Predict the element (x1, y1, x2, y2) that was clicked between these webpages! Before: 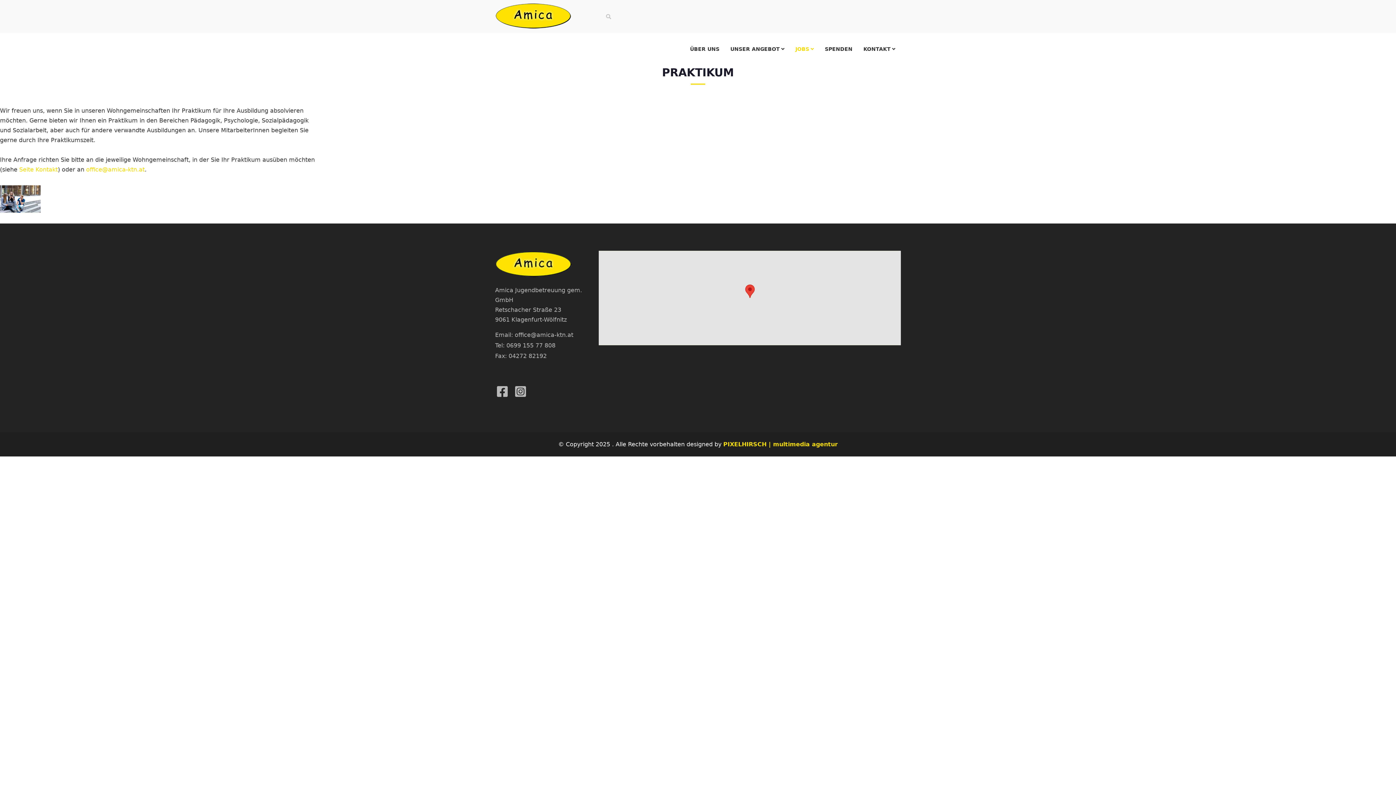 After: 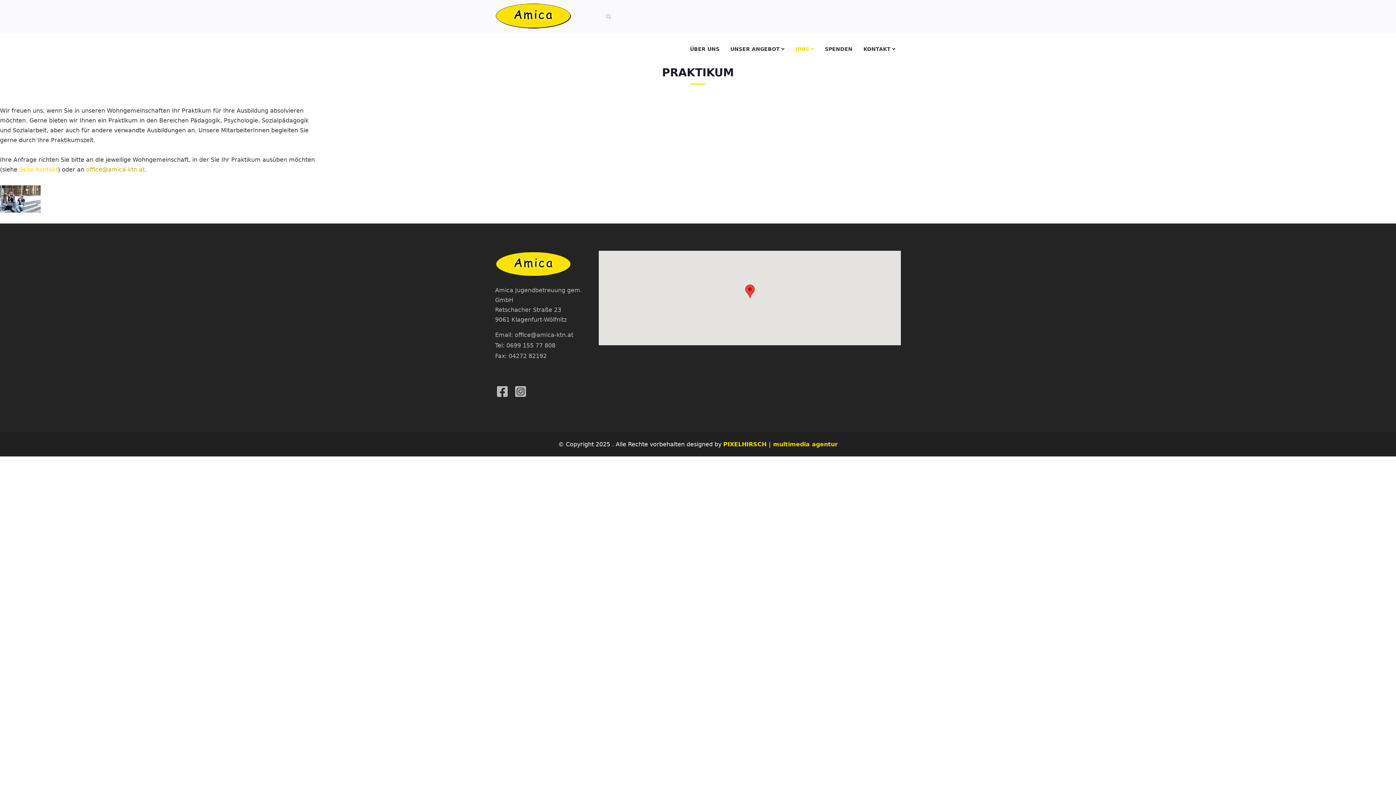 Action: bbox: (86, 166, 144, 173) label: office@amica-ktn.at